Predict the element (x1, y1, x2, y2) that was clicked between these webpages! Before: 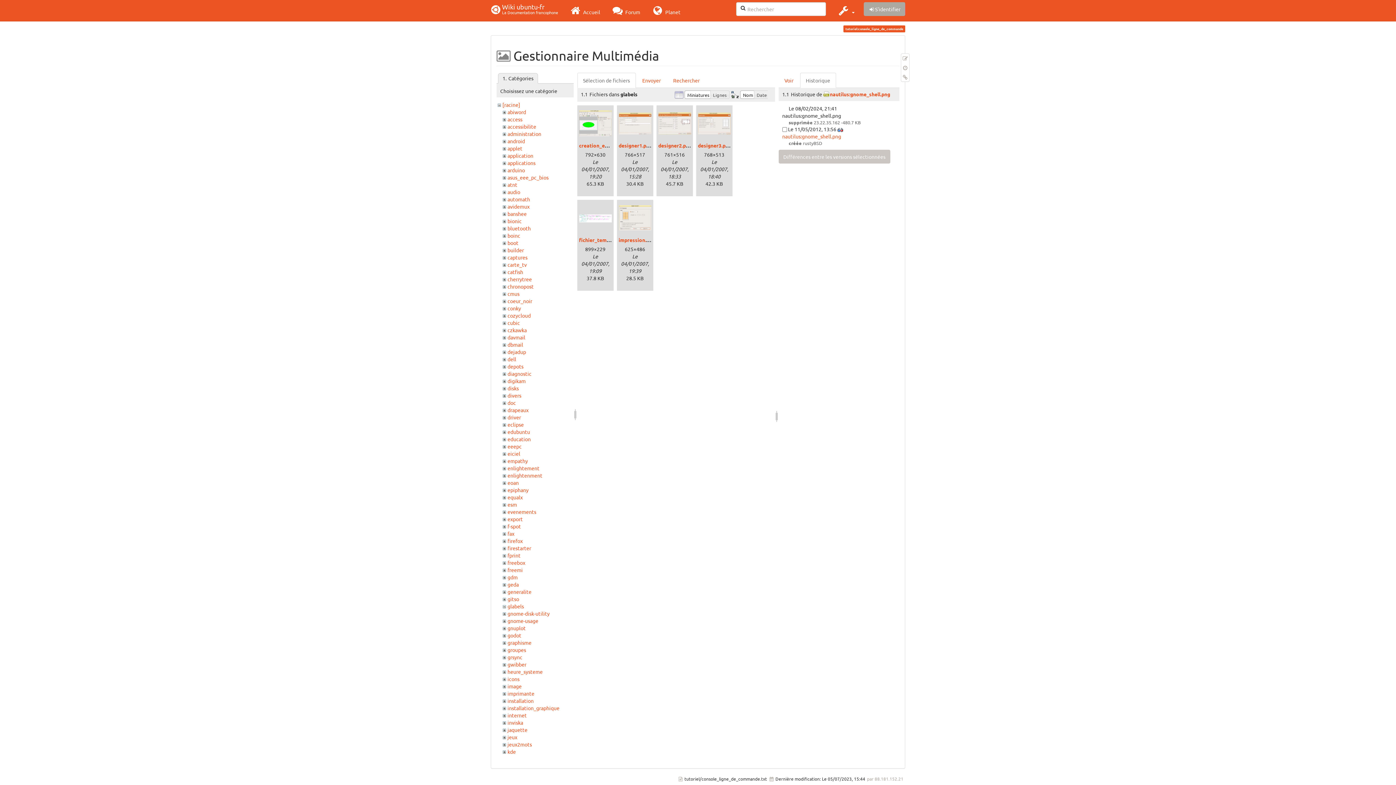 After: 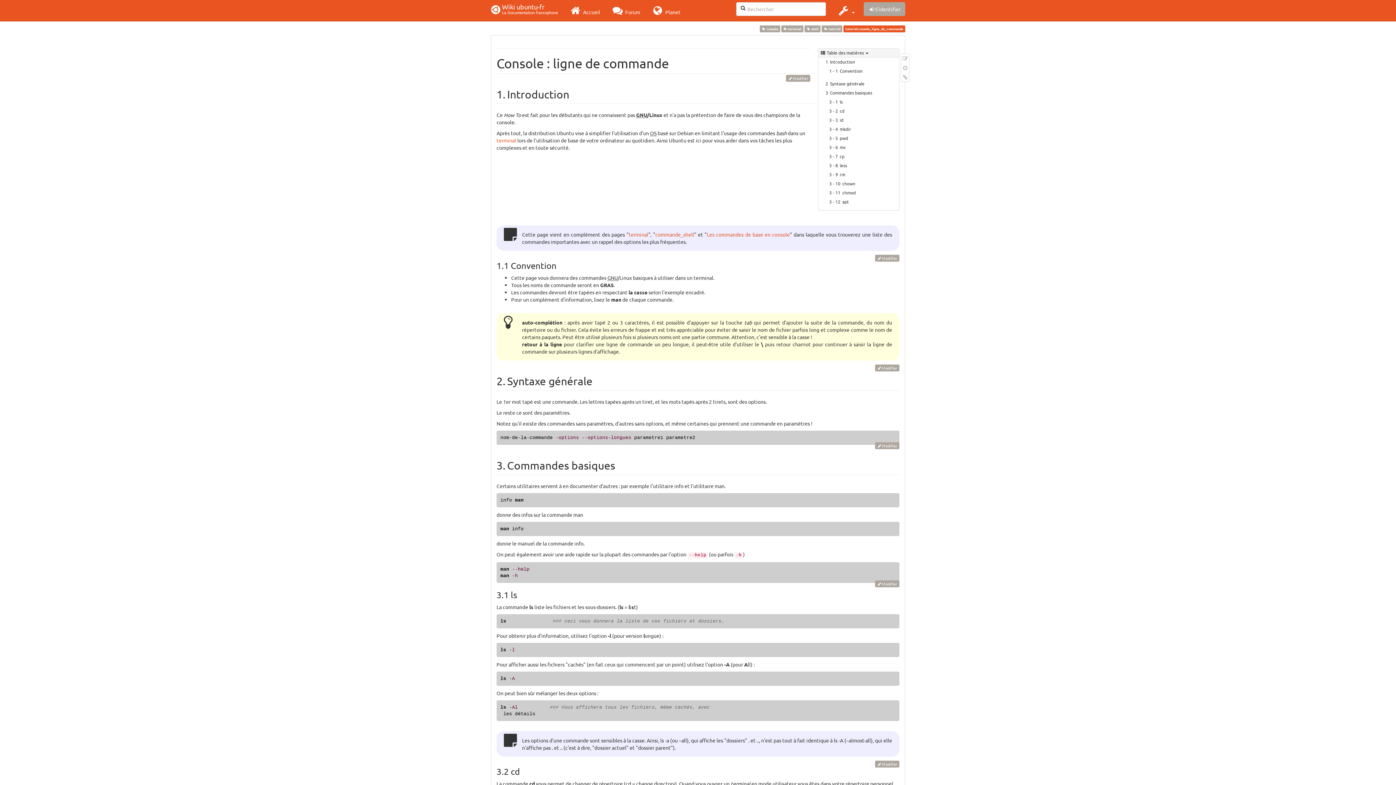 Action: bbox: (901, 53, 909, 62) label: Modifier cette page